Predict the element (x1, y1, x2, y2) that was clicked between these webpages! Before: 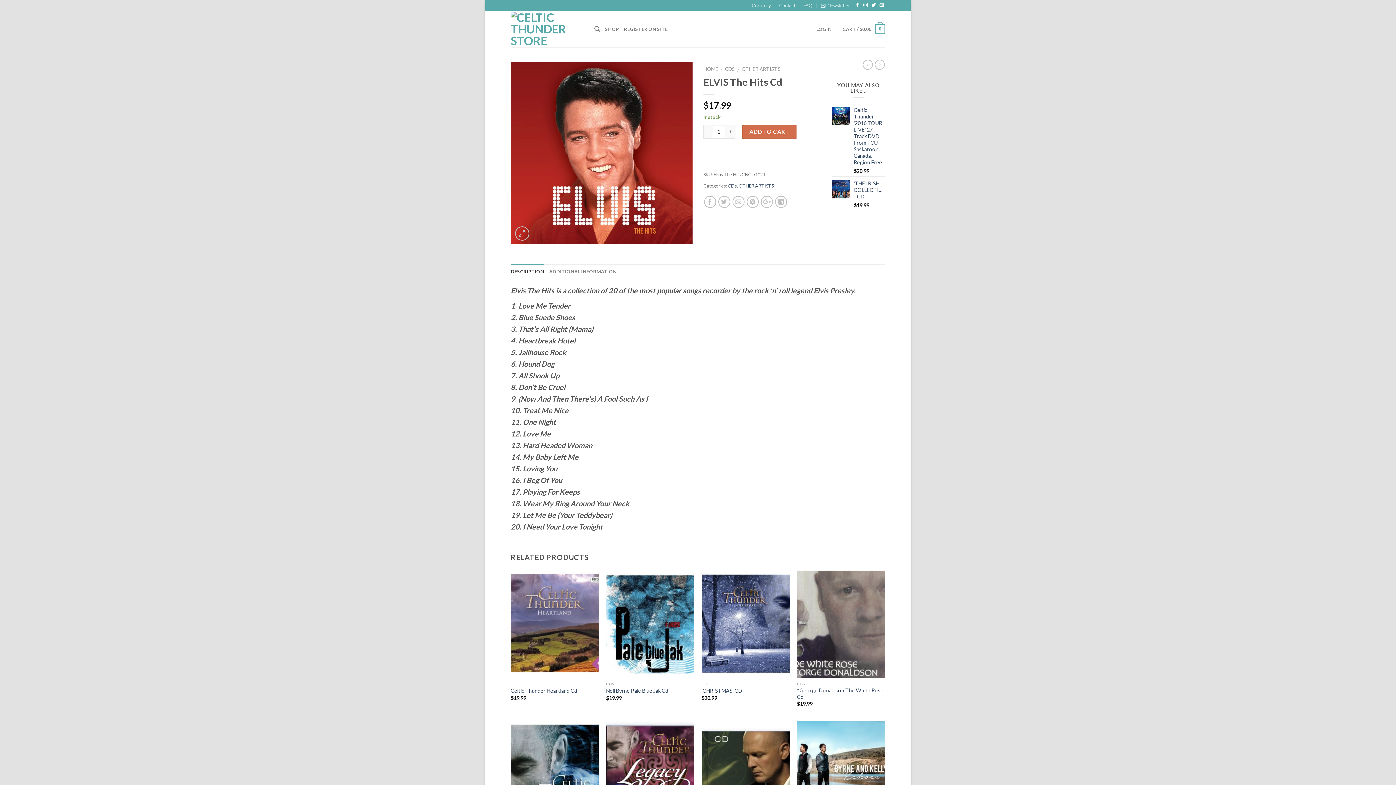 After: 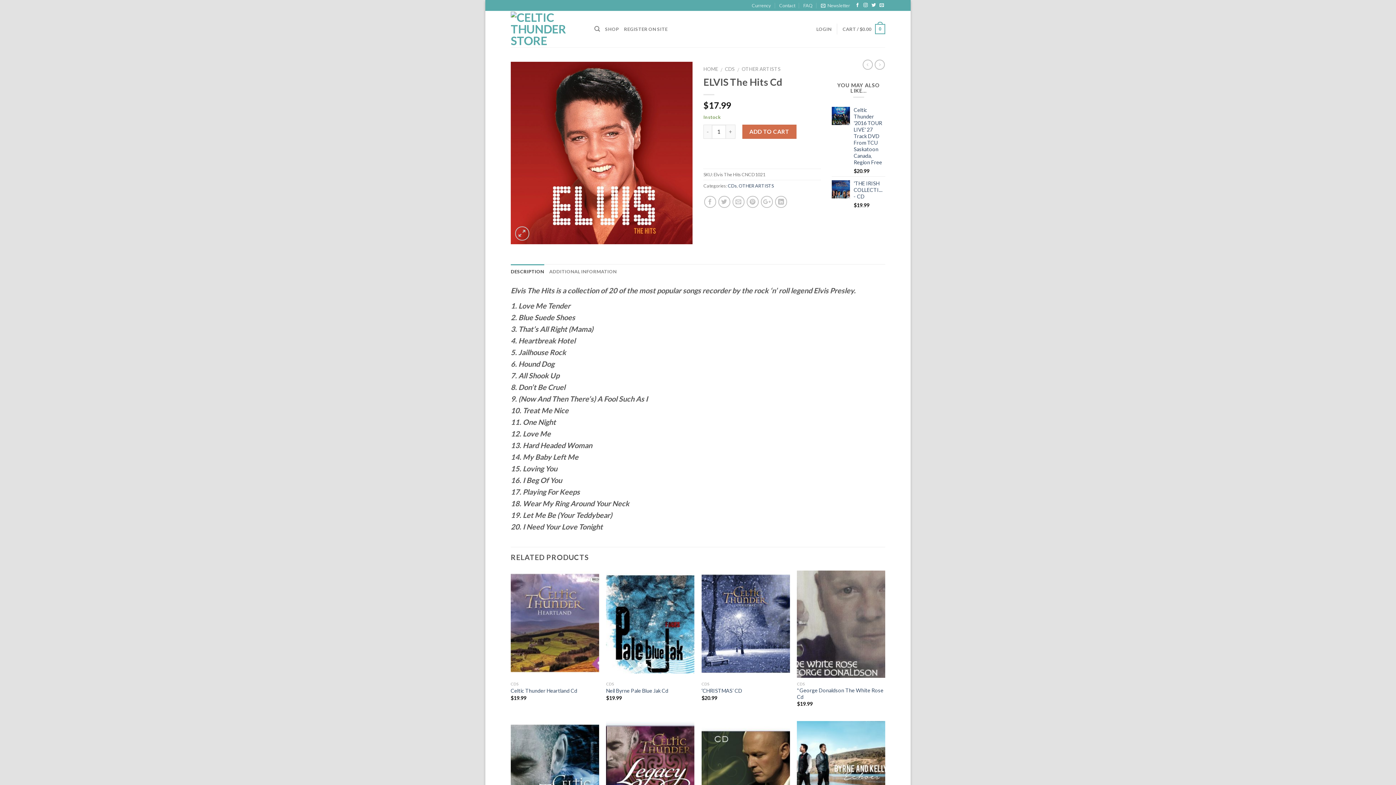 Action: bbox: (510, 264, 544, 278) label: DESCRIPTION